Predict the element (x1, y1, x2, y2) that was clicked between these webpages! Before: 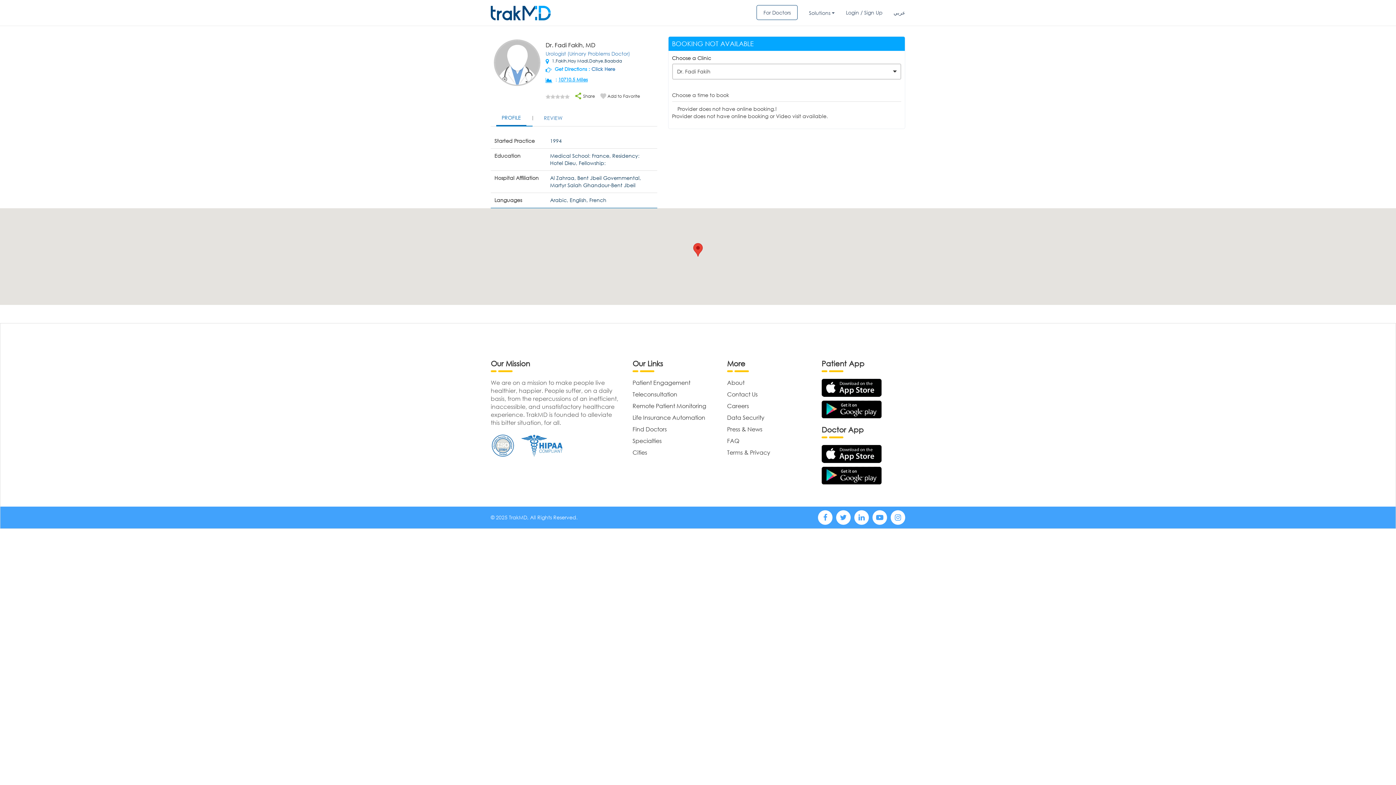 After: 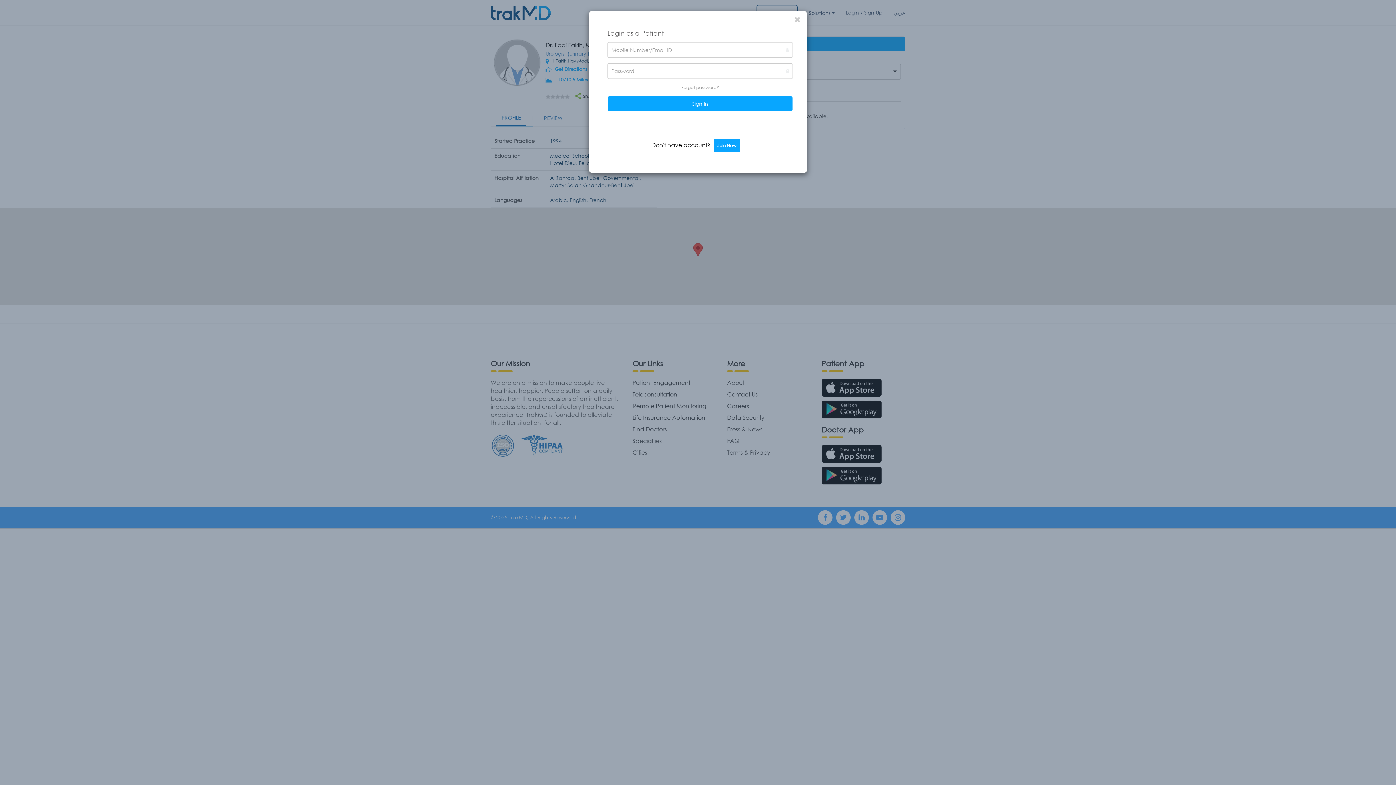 Action: label: Add to Favorite bbox: (600, 90, 640, 99)